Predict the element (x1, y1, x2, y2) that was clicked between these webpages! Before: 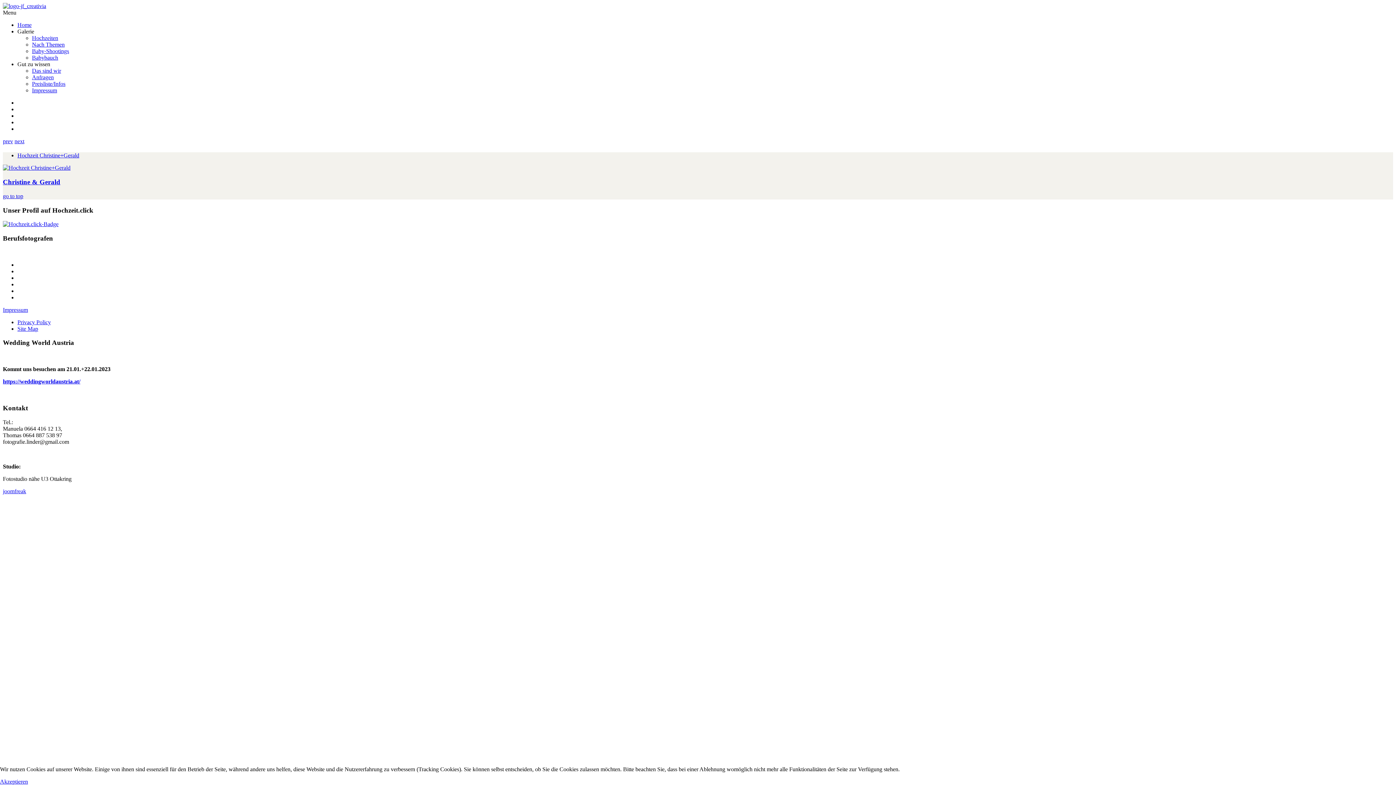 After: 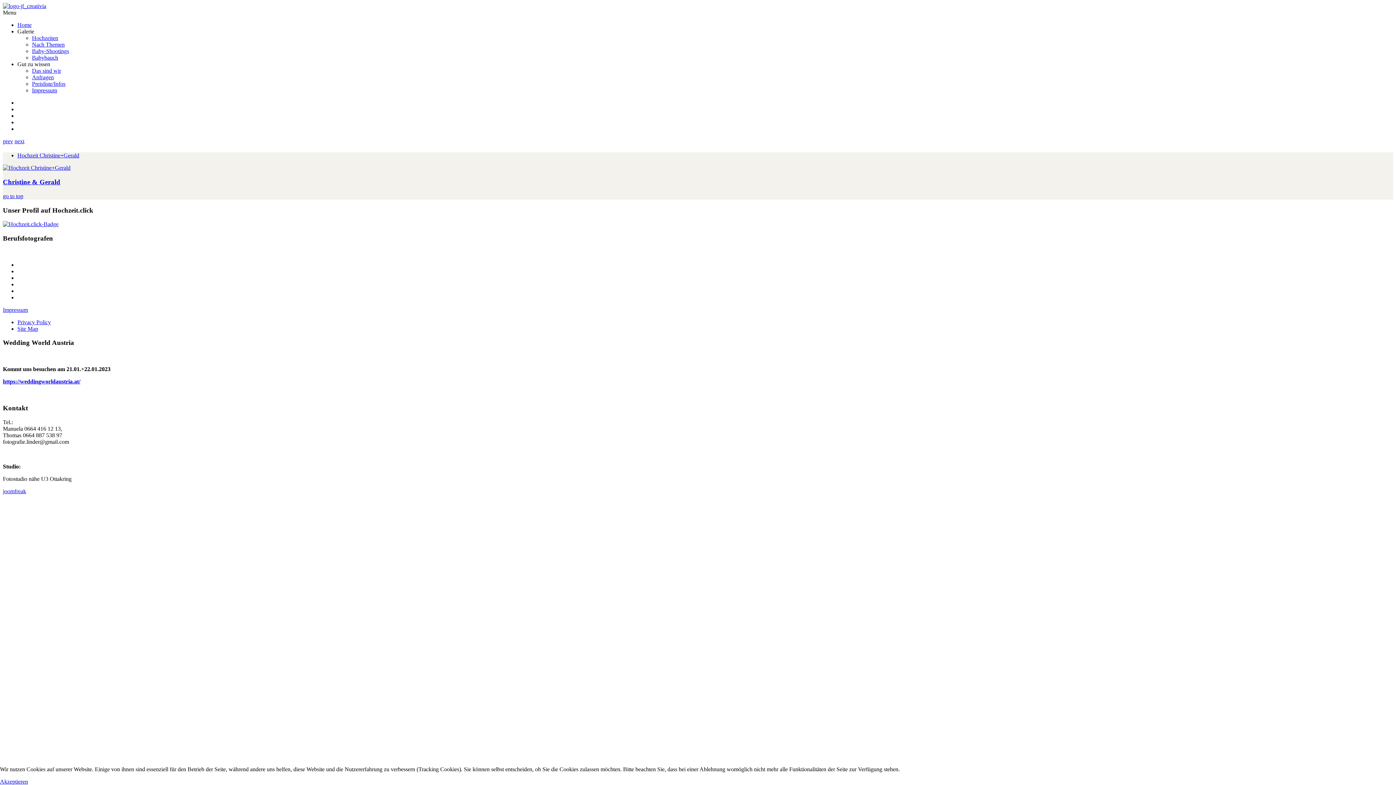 Action: label: Hochzeit Christine+Gerald bbox: (17, 152, 79, 158)